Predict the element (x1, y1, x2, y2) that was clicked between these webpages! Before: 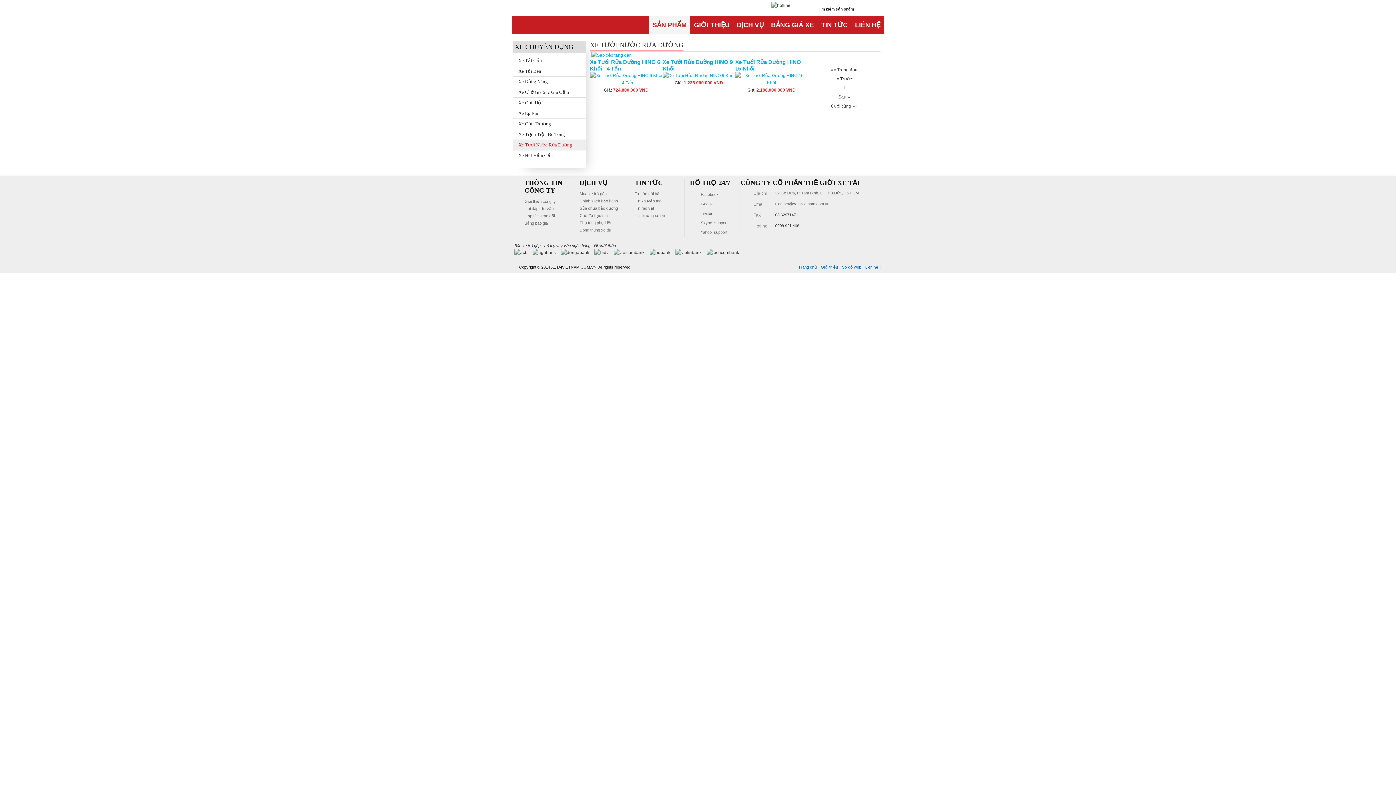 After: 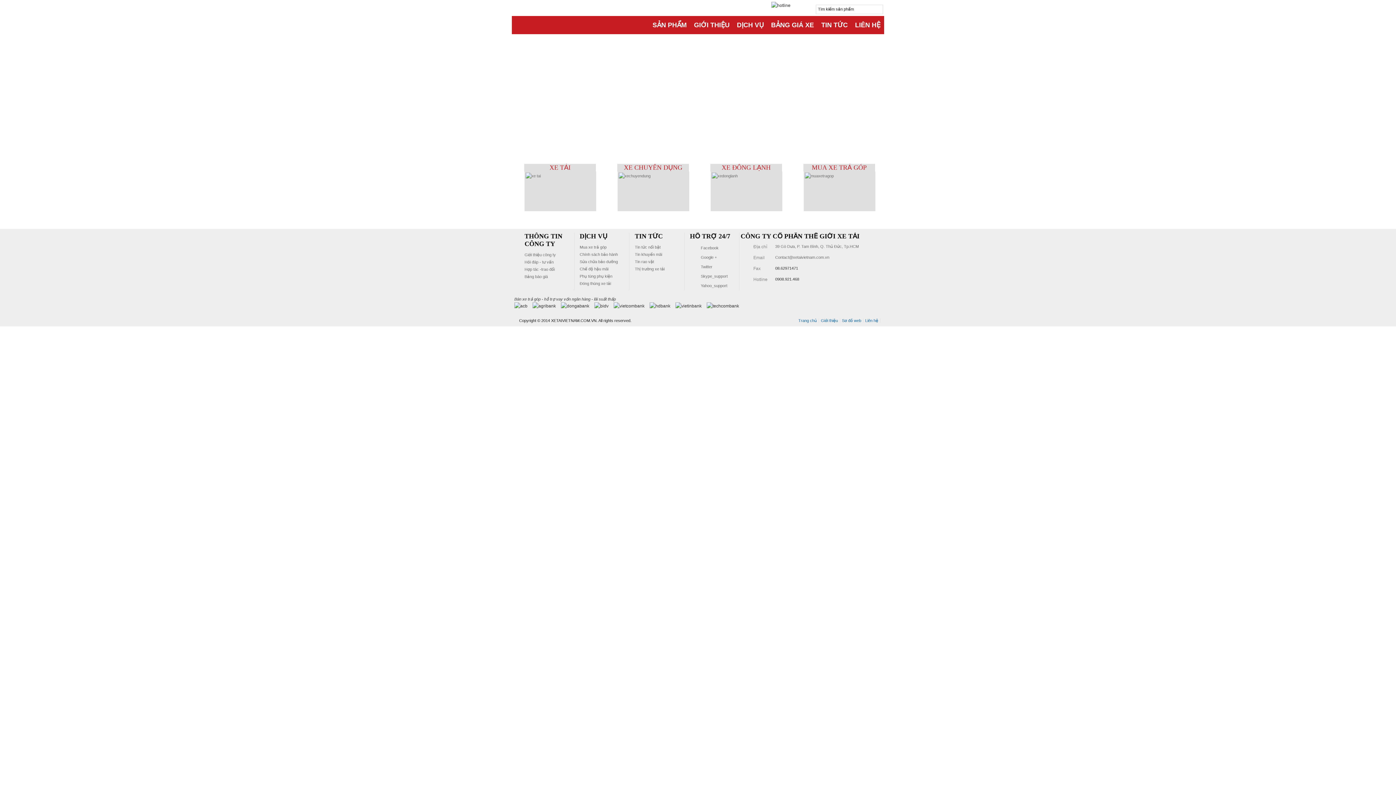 Action: label: Trang chủ bbox: (798, 264, 817, 269)